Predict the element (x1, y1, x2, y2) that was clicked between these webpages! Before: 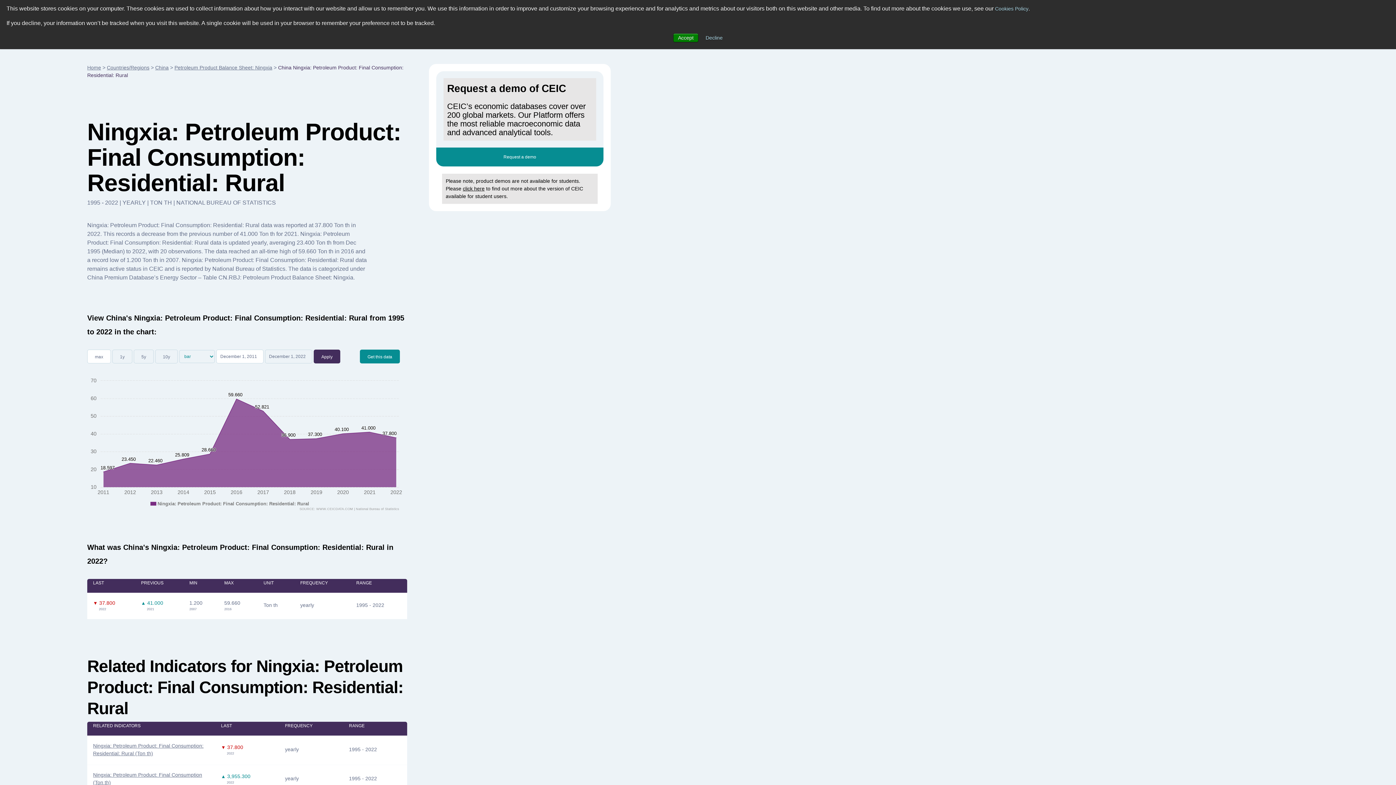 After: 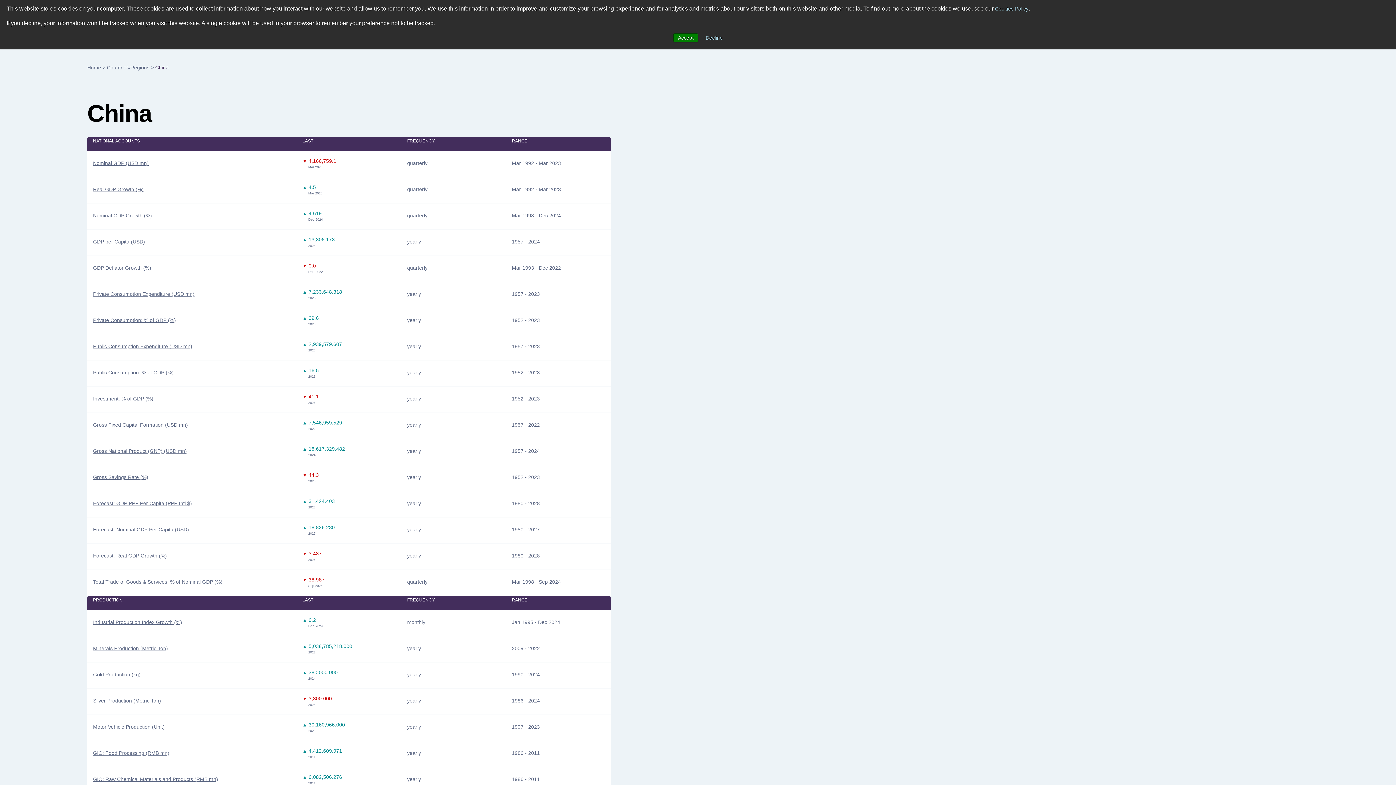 Action: label: China bbox: (155, 64, 168, 70)